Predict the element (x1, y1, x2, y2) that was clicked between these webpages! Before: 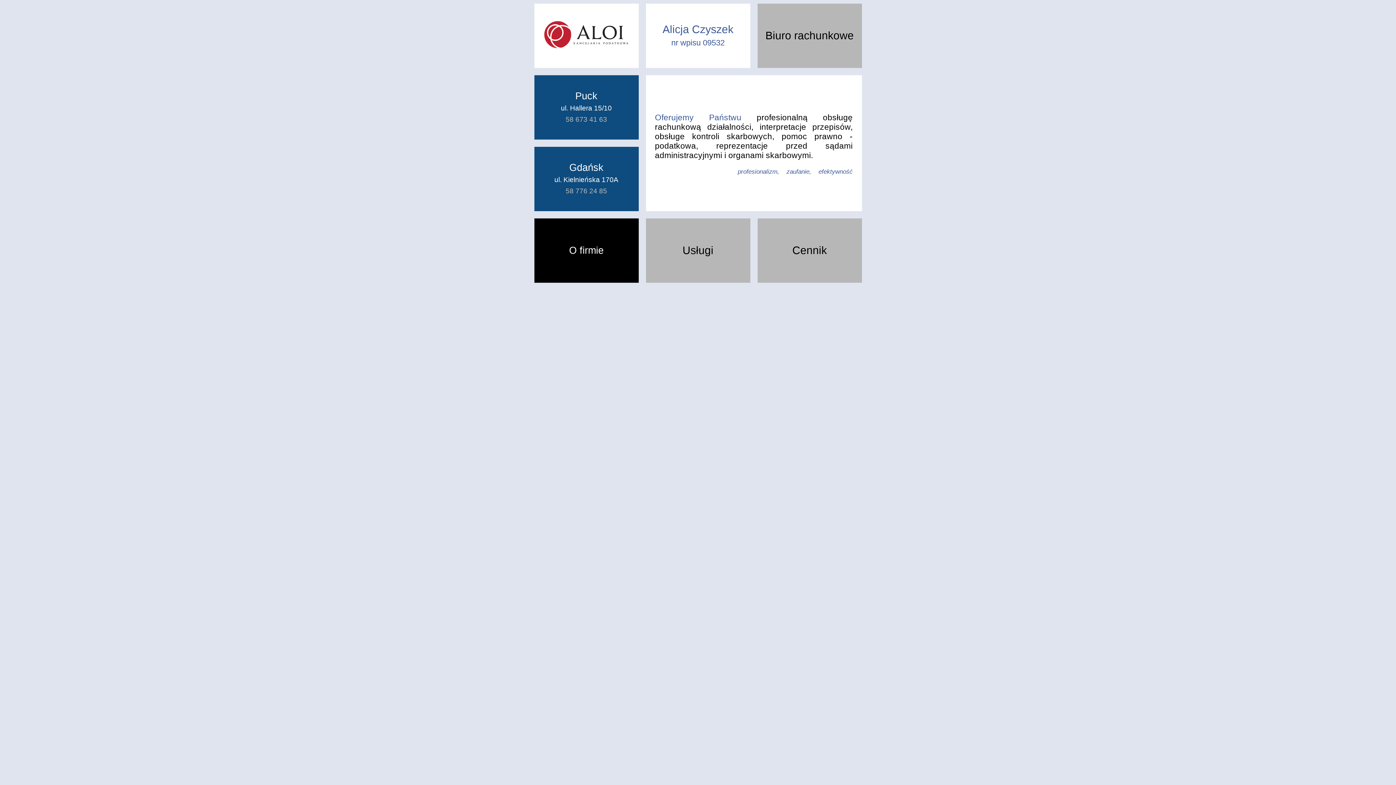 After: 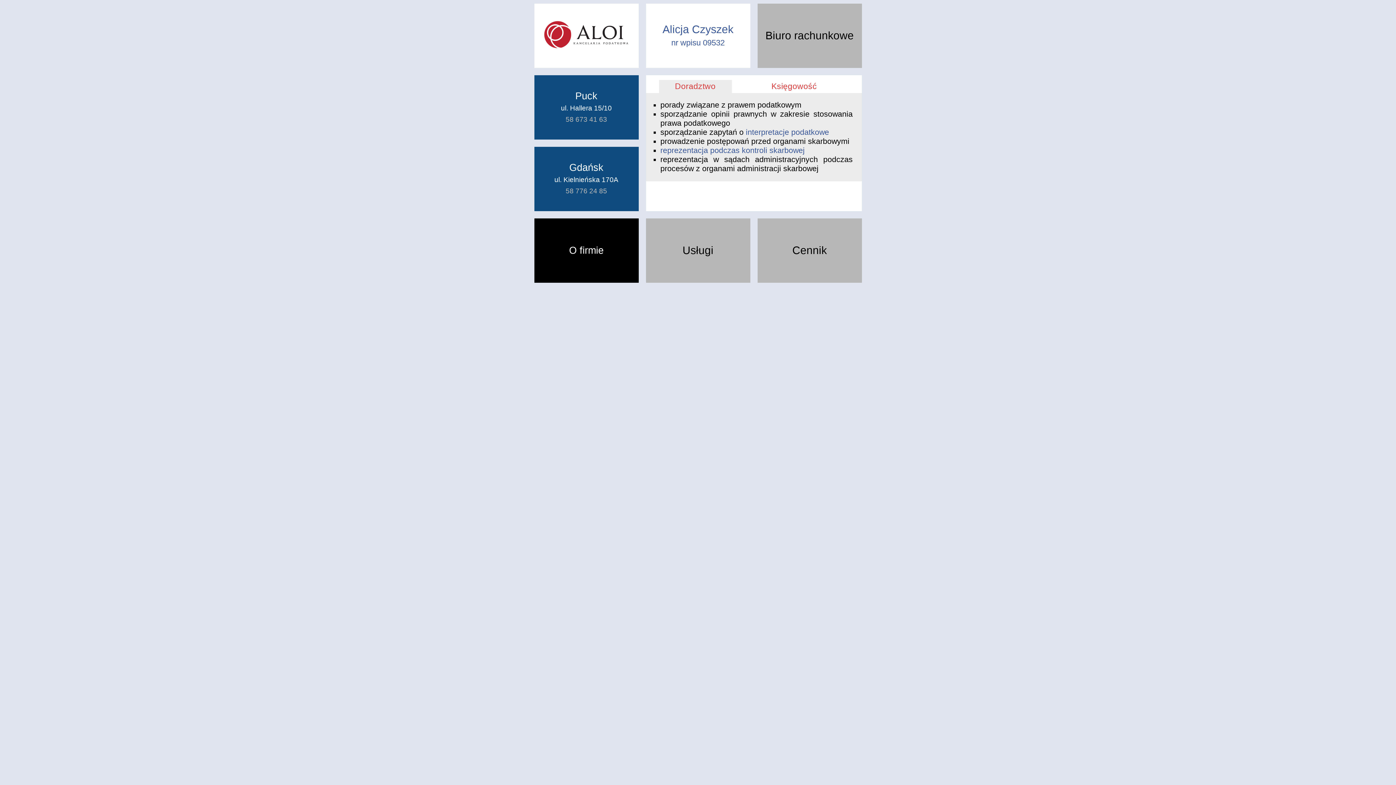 Action: label: Alicja Czyszek
nr wpisu 09532 bbox: (646, 3, 750, 68)